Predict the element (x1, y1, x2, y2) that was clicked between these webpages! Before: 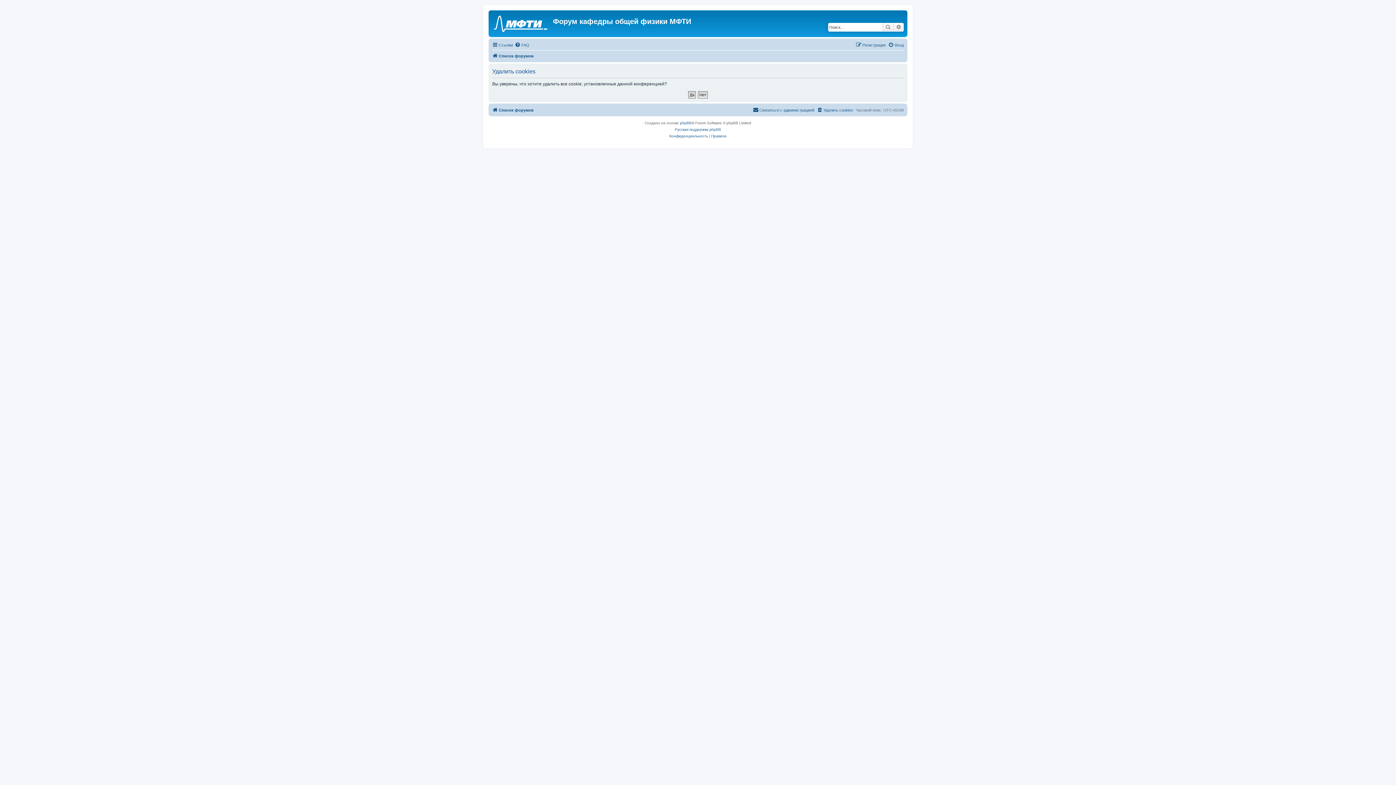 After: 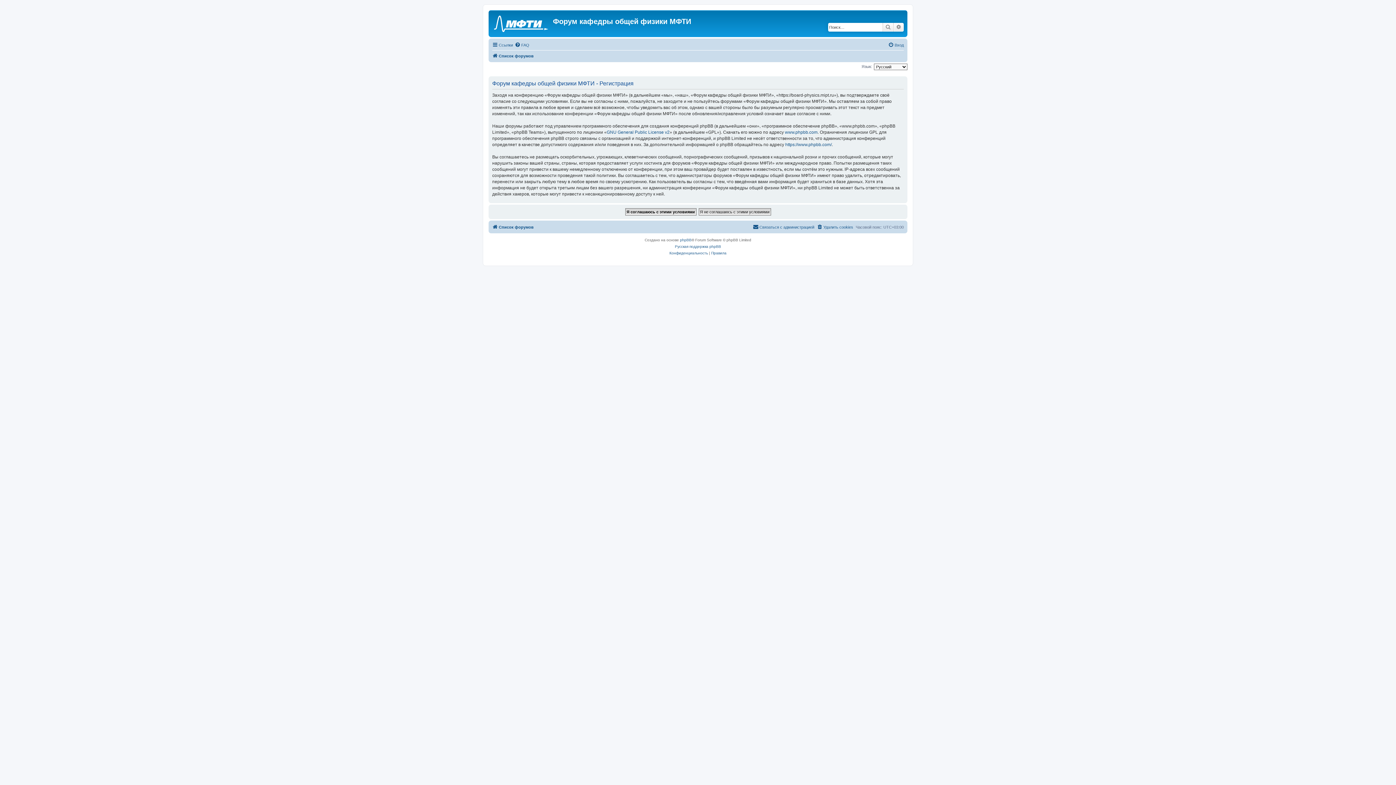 Action: bbox: (856, 40, 885, 49) label: Регистрация